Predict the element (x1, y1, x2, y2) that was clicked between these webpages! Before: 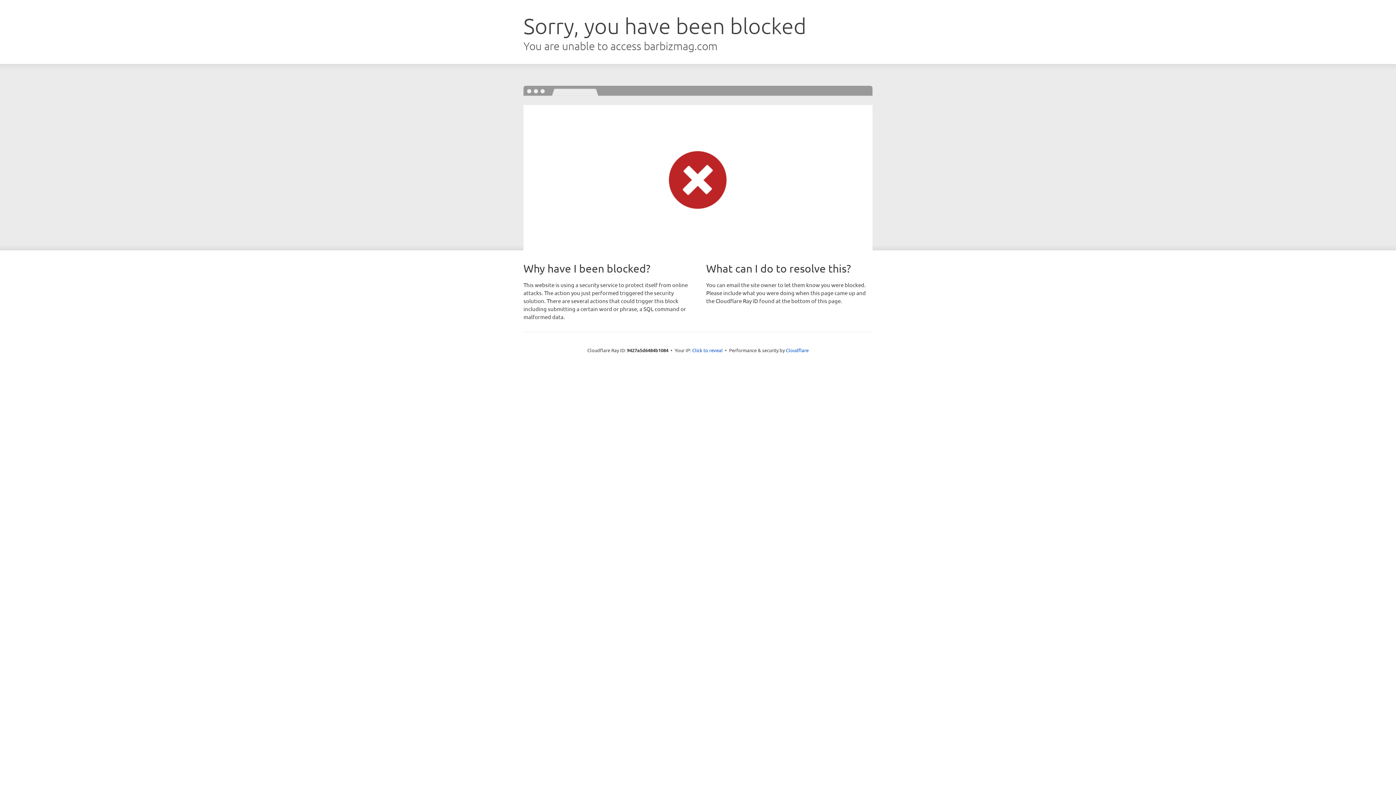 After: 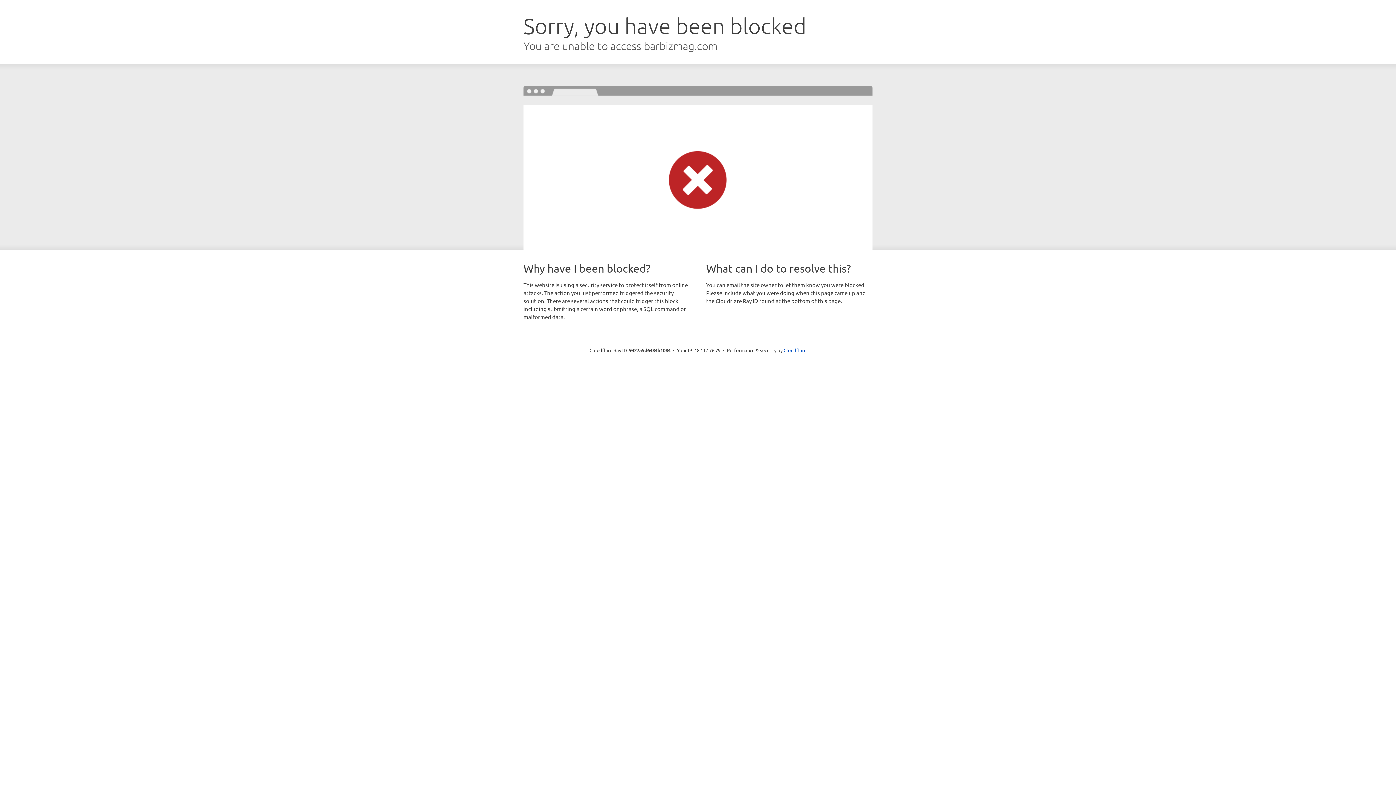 Action: label: Click to reveal bbox: (692, 346, 722, 353)